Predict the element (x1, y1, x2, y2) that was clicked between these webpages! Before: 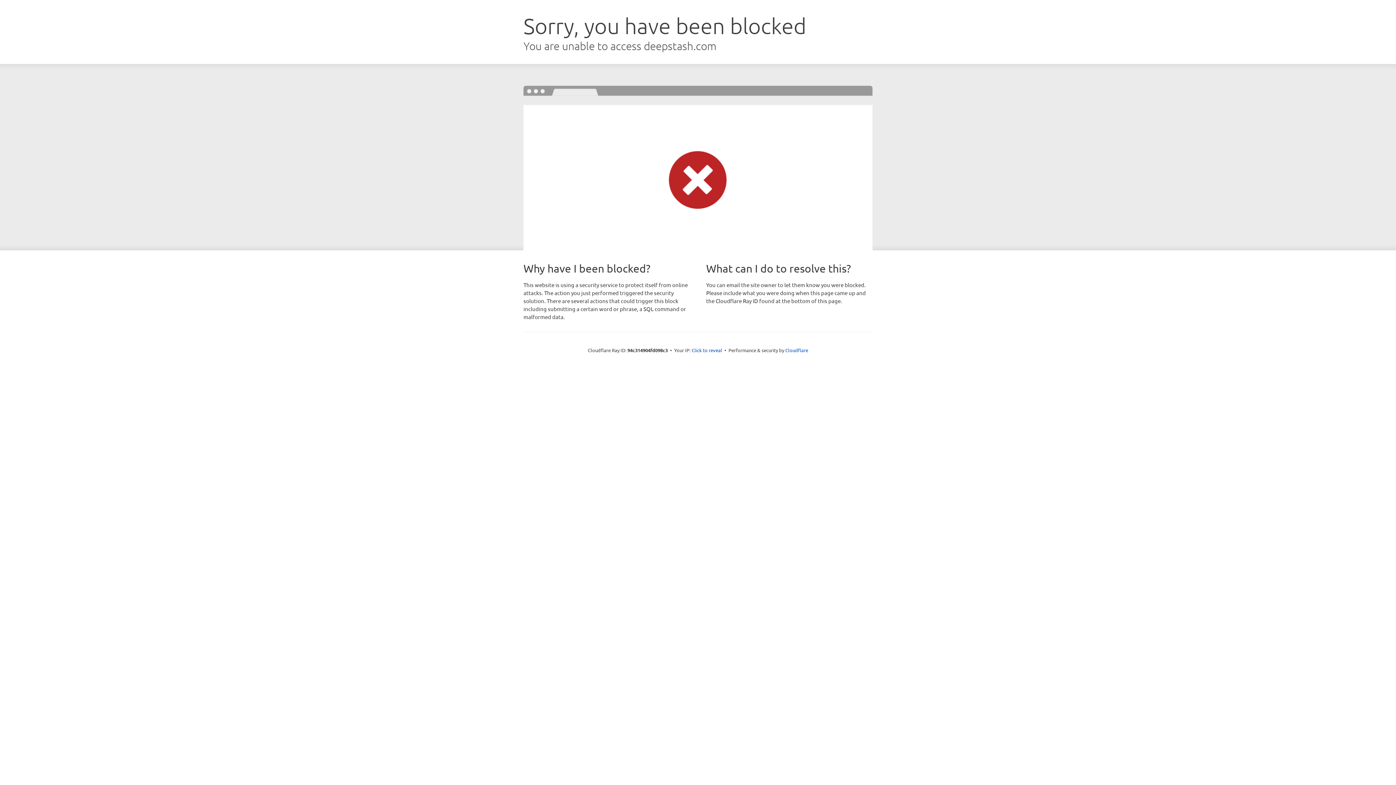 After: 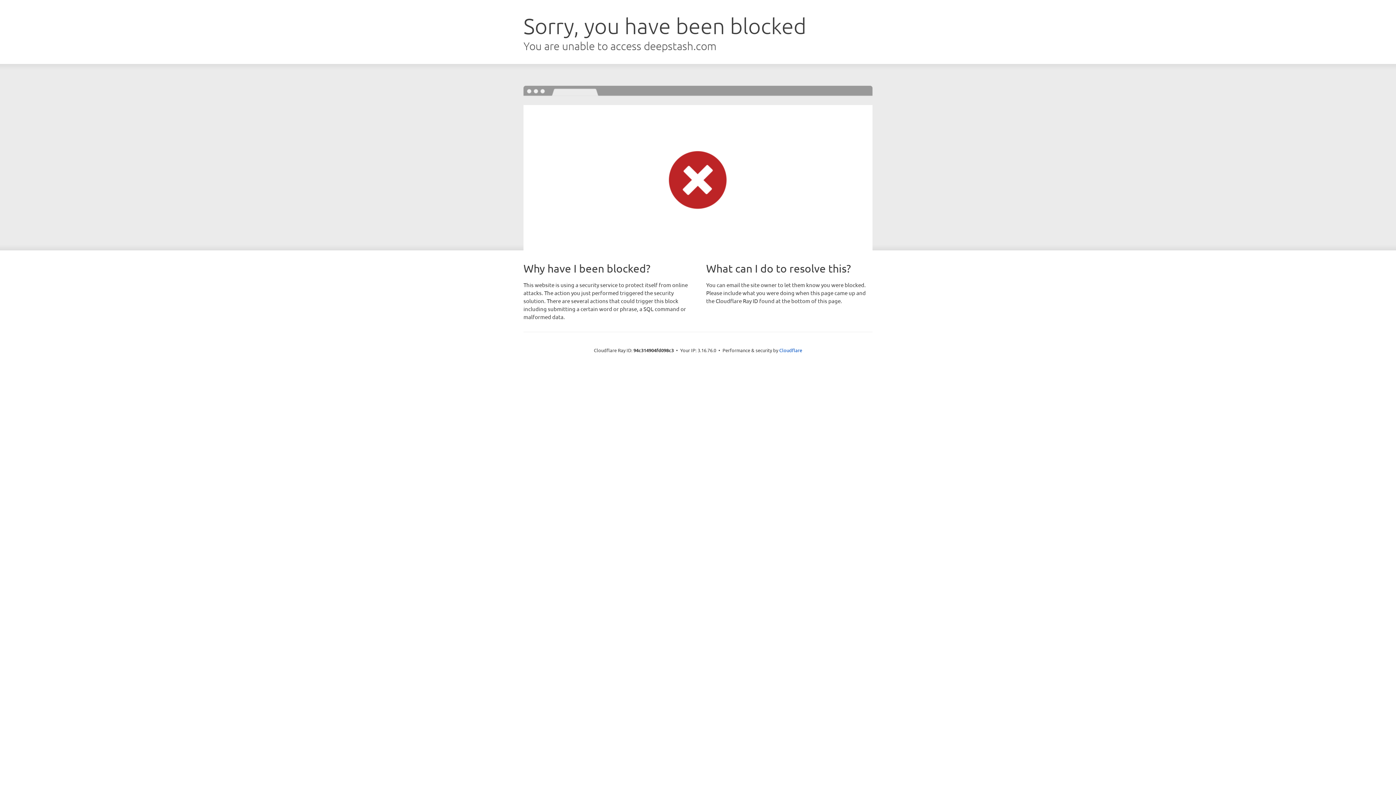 Action: bbox: (691, 346, 722, 353) label: Click to reveal